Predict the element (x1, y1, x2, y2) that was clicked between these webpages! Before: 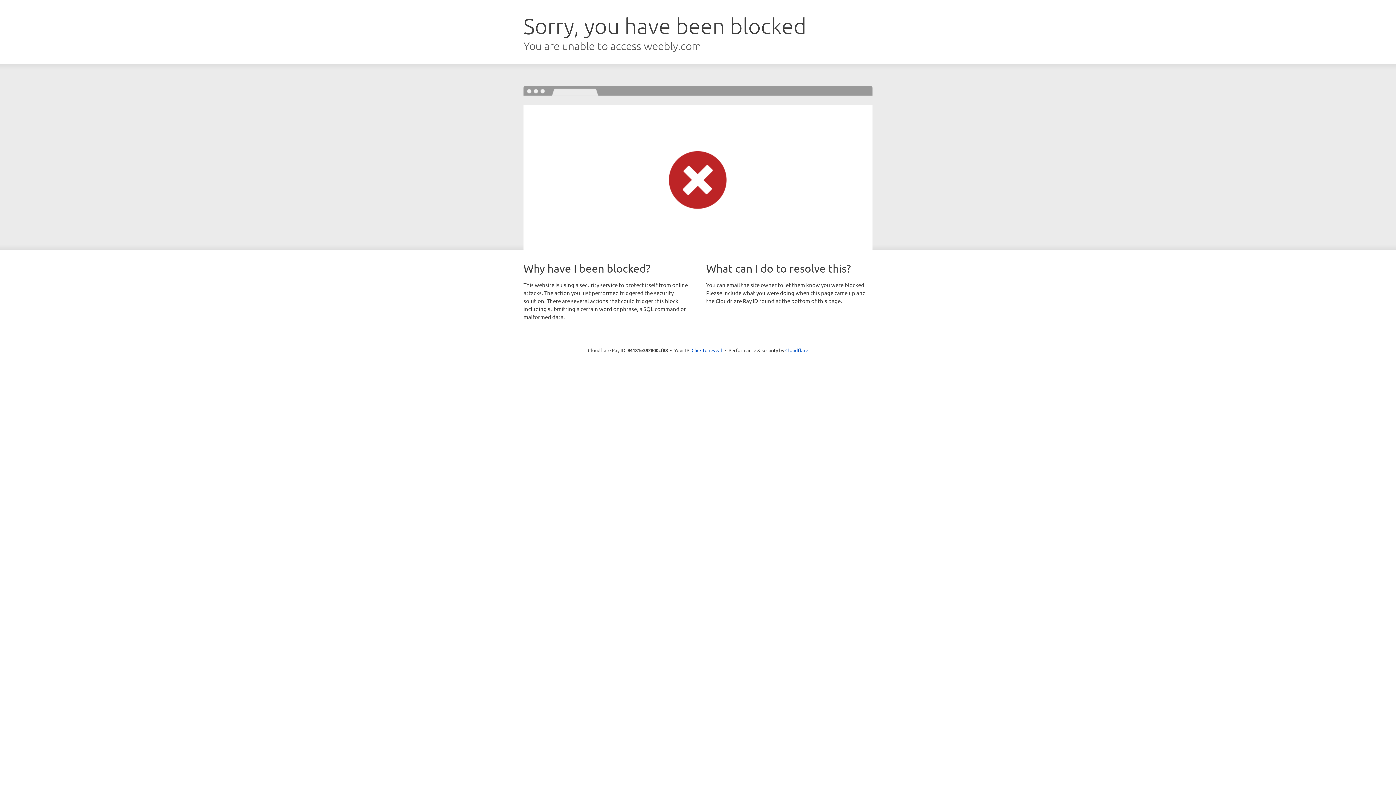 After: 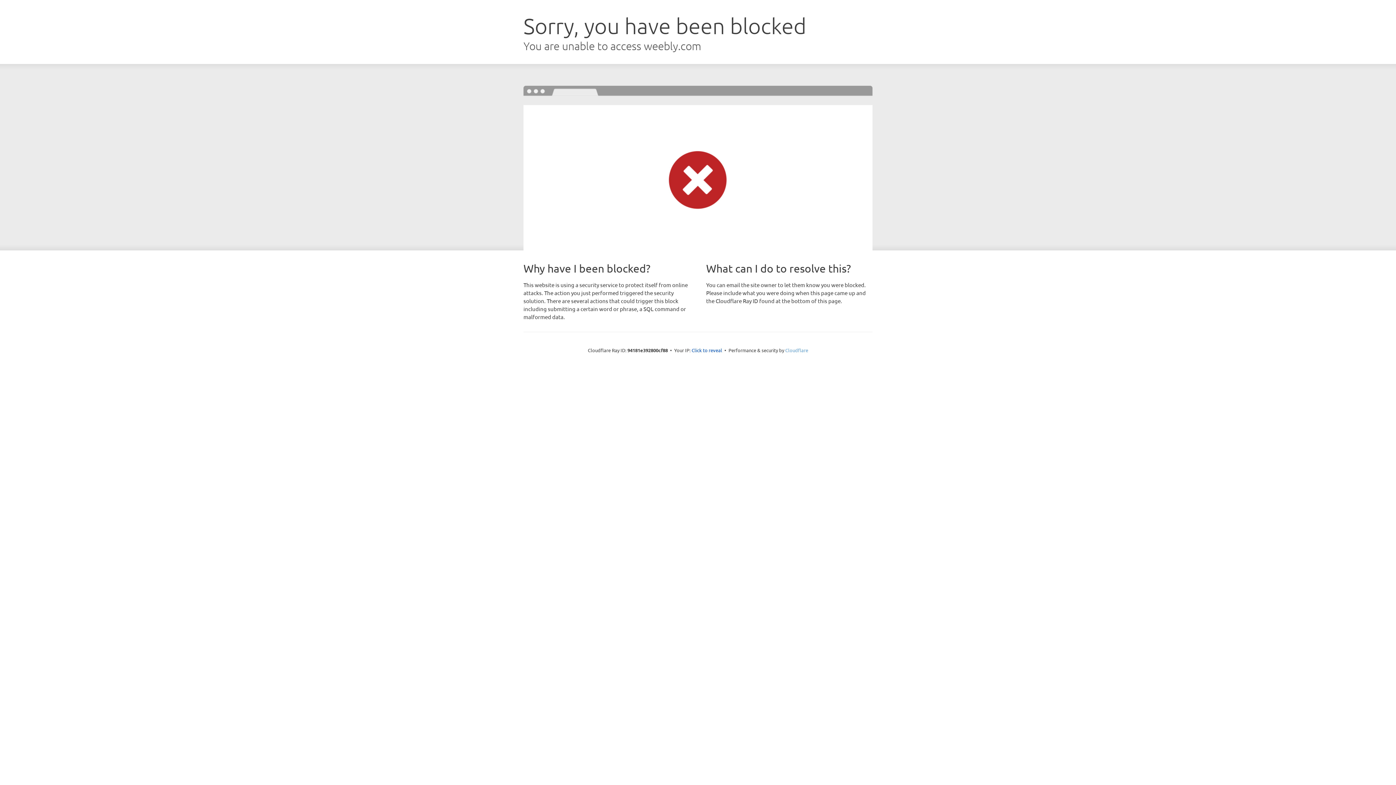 Action: bbox: (785, 347, 808, 353) label: Cloudflare